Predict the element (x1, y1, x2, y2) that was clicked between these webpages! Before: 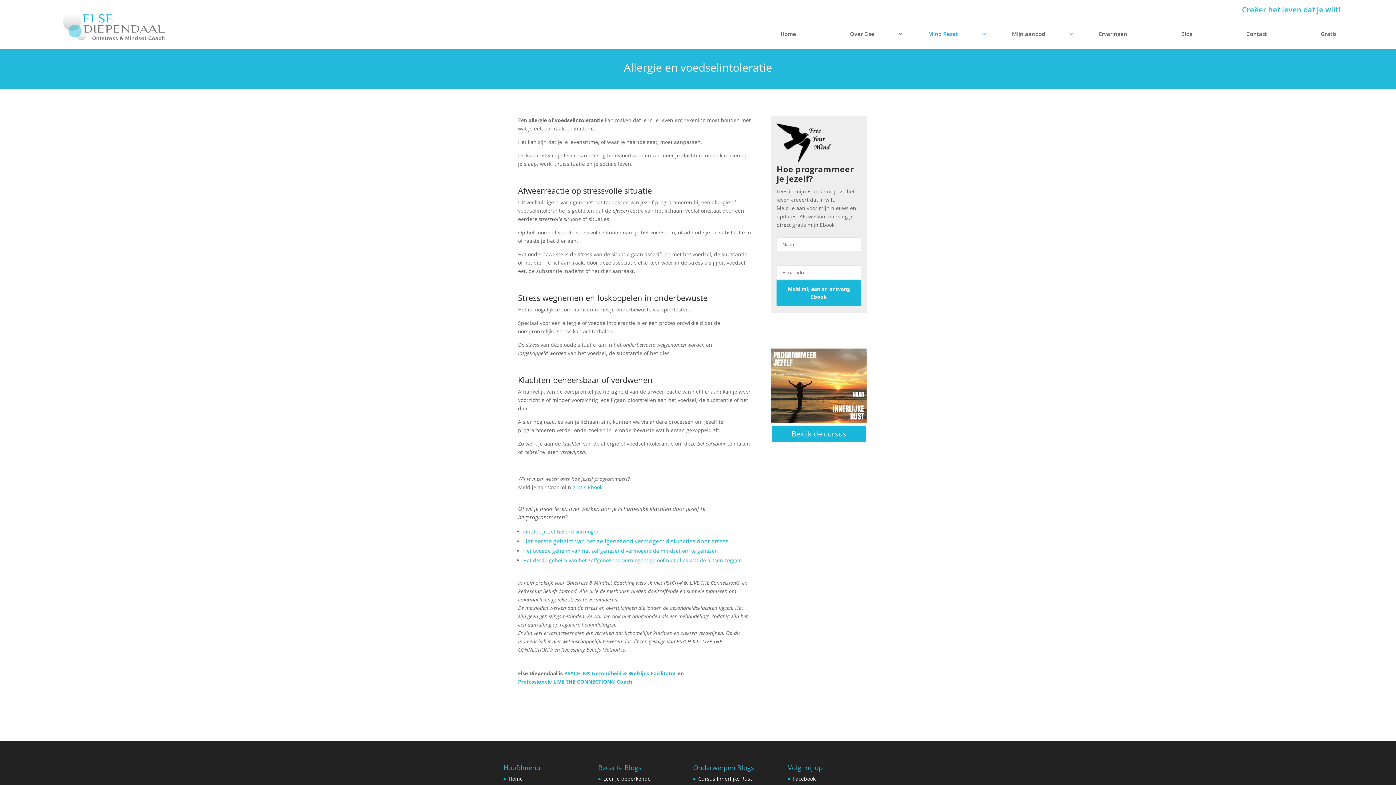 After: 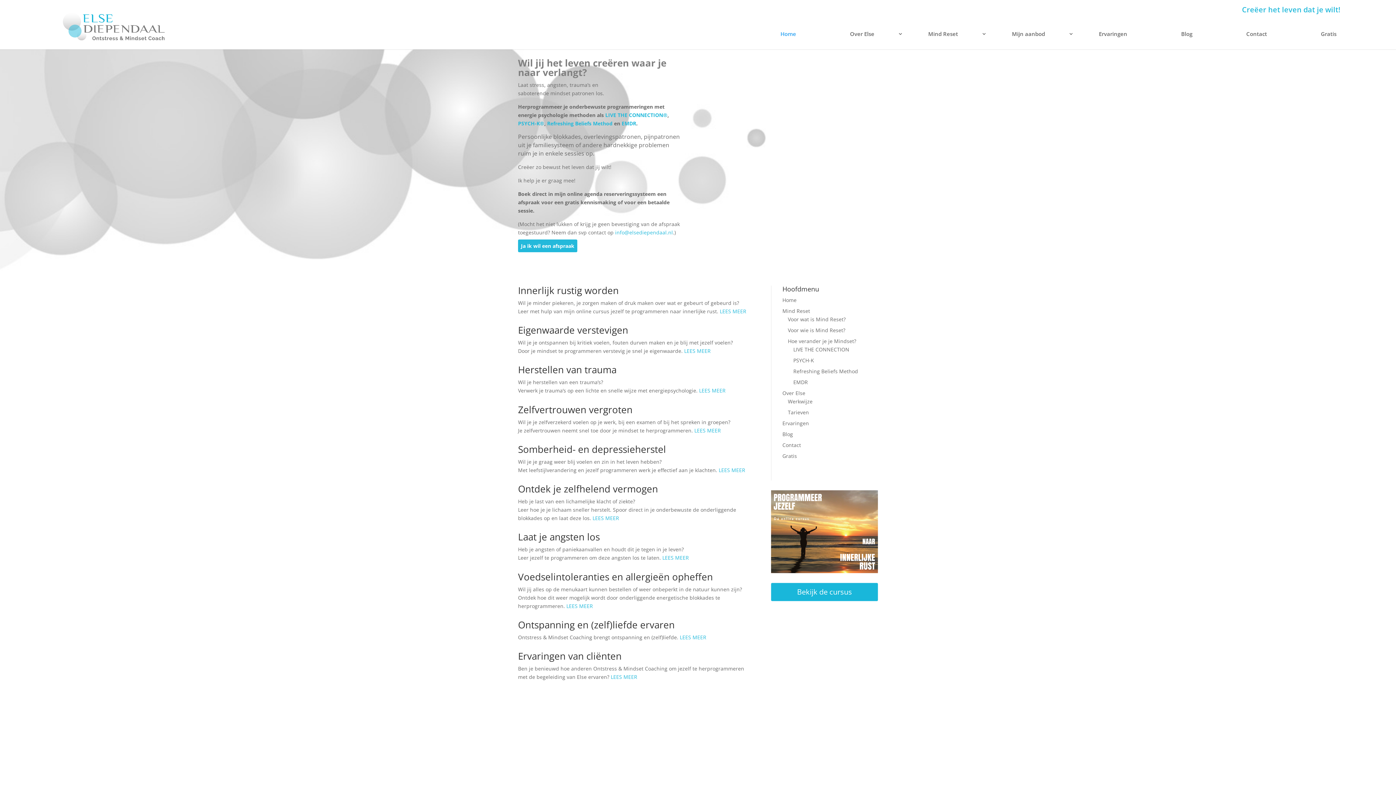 Action: bbox: (755, 28, 821, 51) label: Home